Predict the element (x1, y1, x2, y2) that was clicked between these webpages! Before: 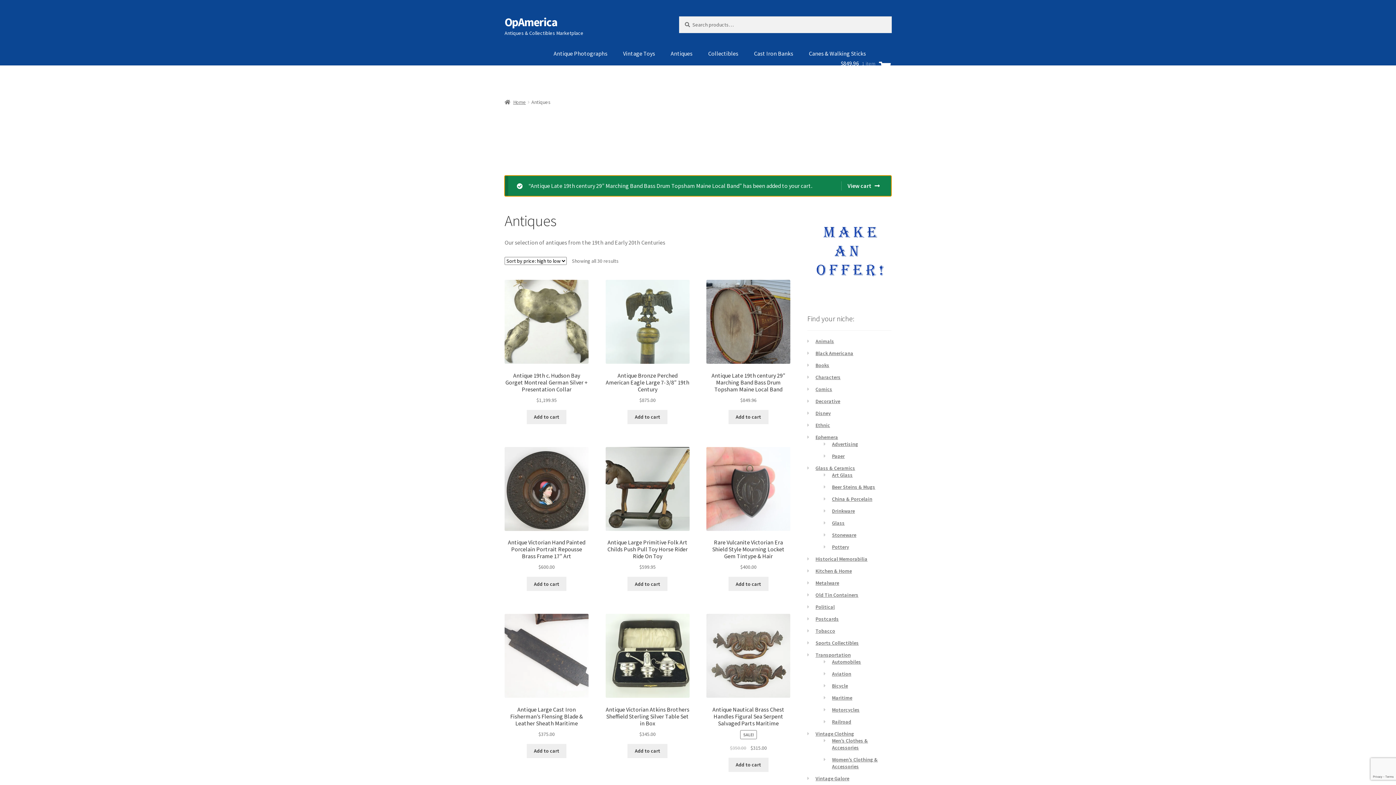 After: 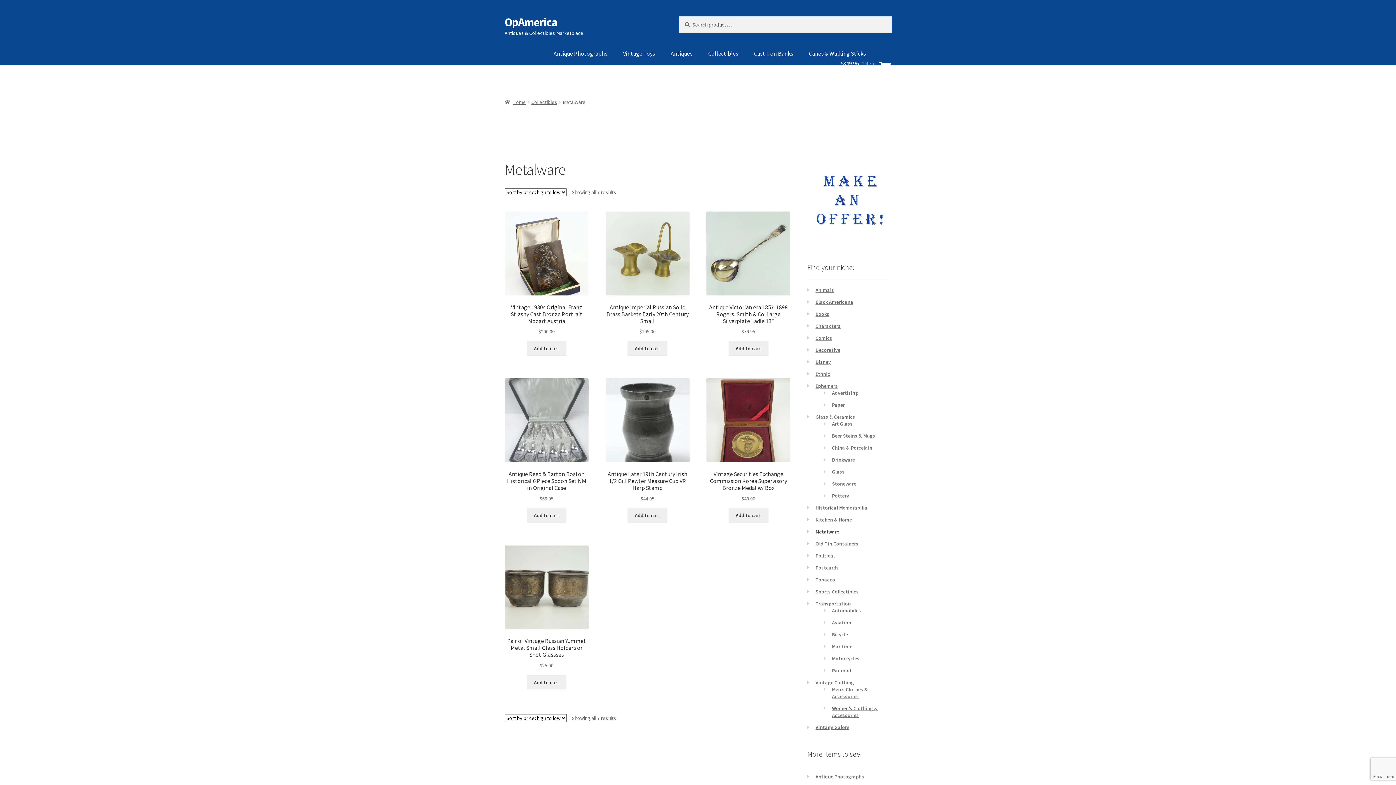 Action: bbox: (815, 579, 839, 586) label: Metalware